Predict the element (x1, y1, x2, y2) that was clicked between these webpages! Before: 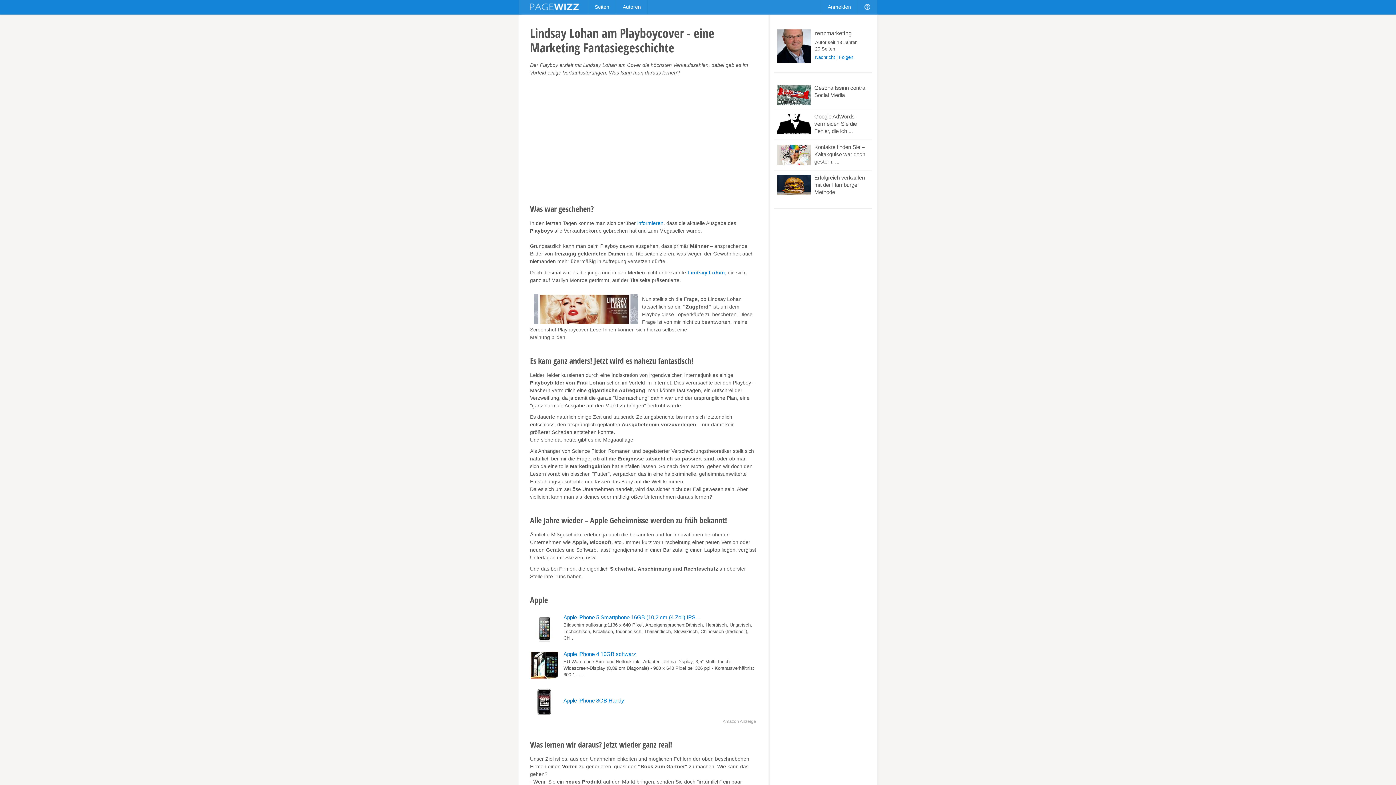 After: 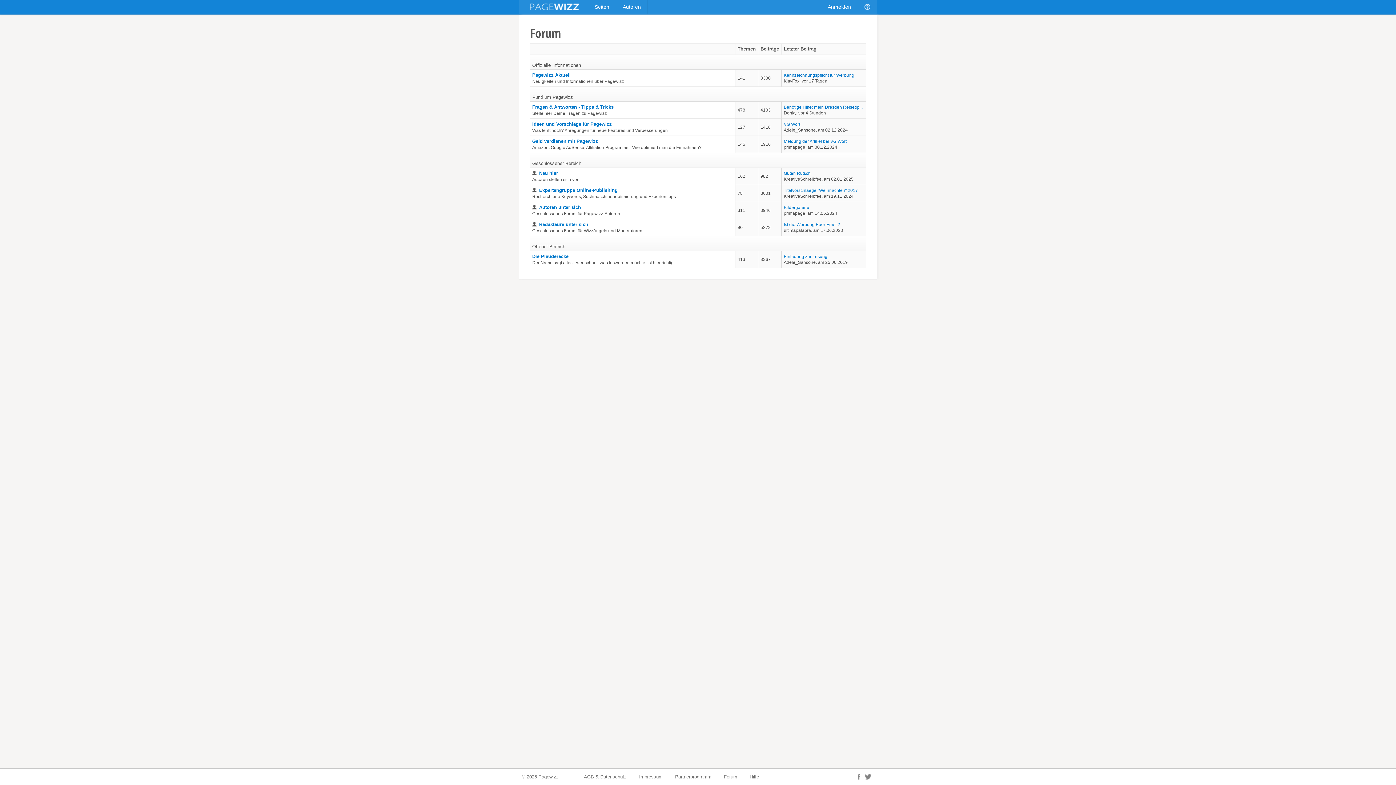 Action: bbox: (858, 0, 877, 14)